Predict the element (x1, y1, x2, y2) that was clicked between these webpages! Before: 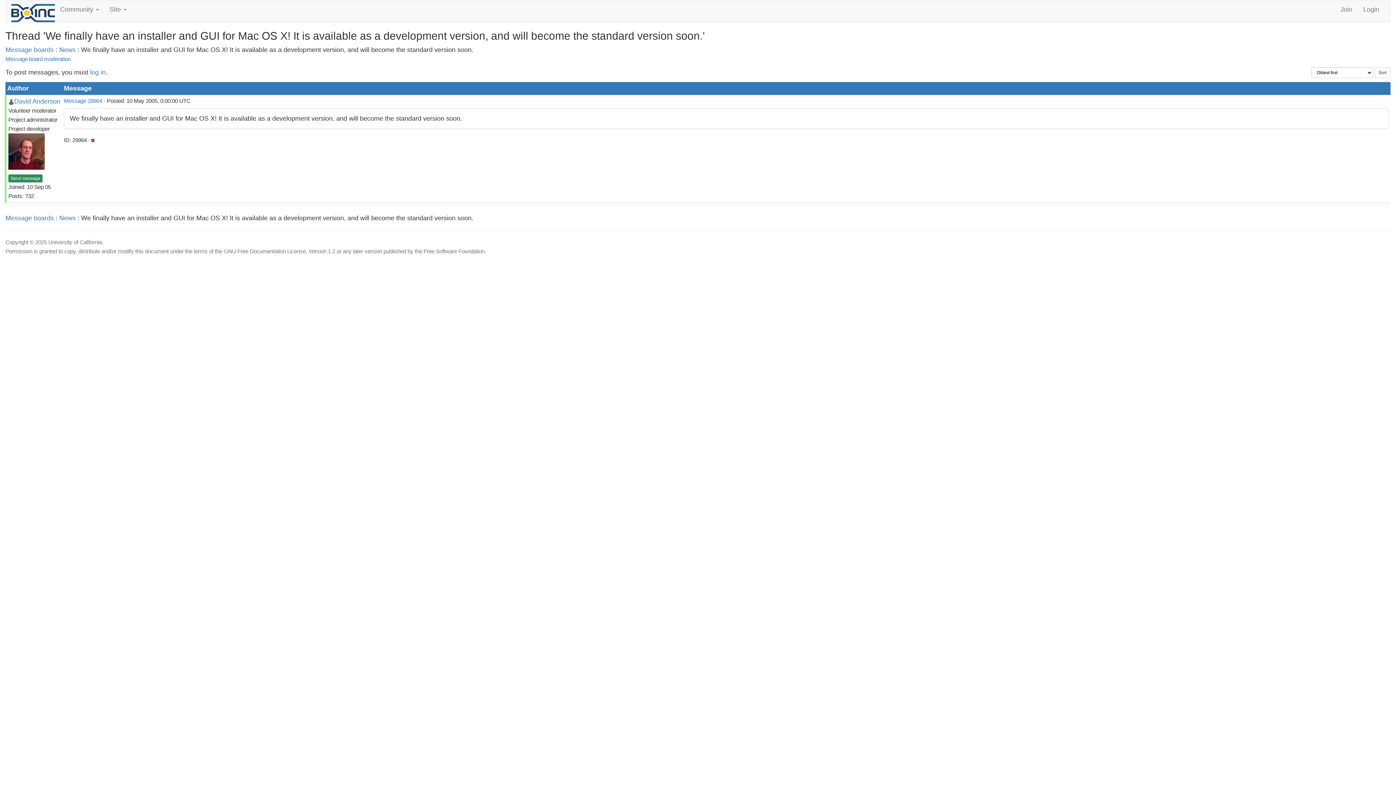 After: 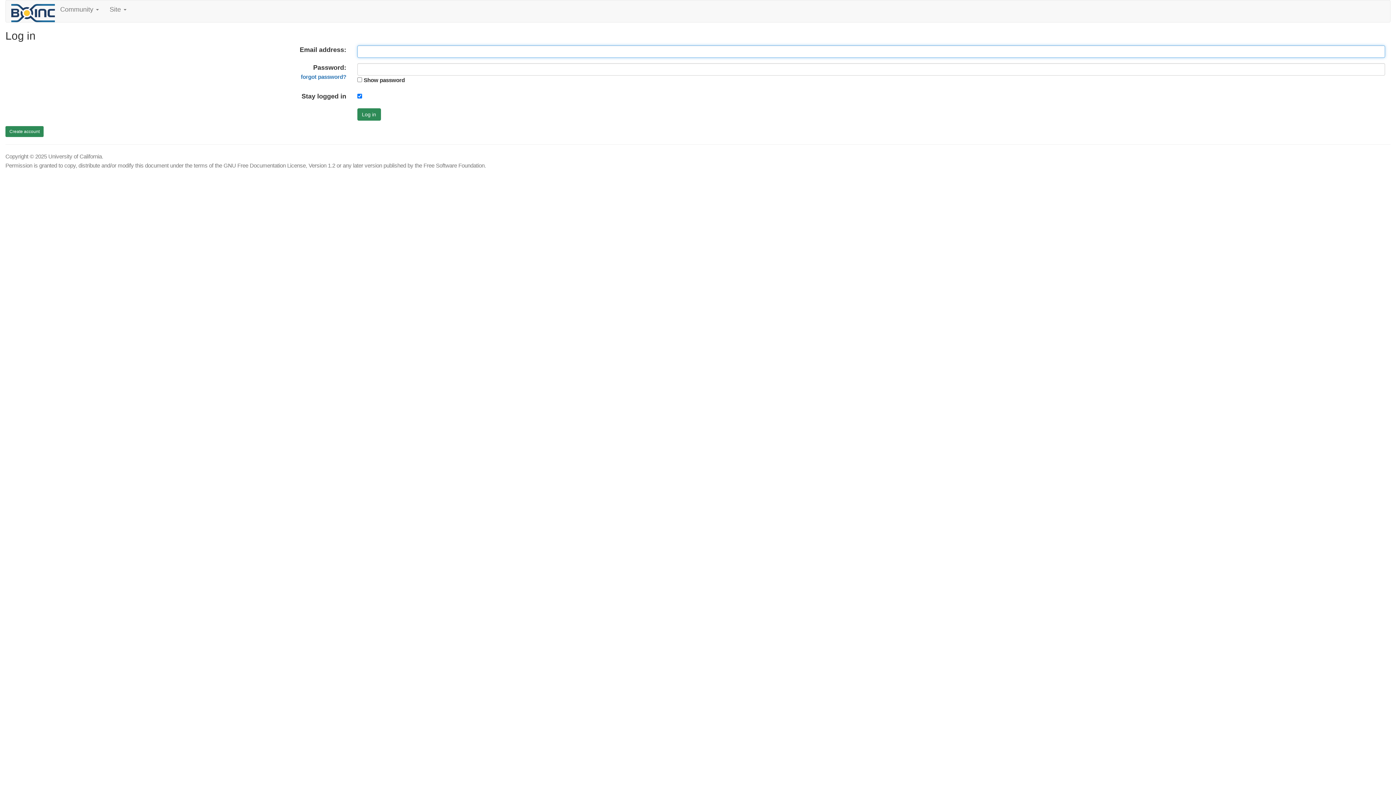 Action: label: Login bbox: (1358, 0, 1385, 18)